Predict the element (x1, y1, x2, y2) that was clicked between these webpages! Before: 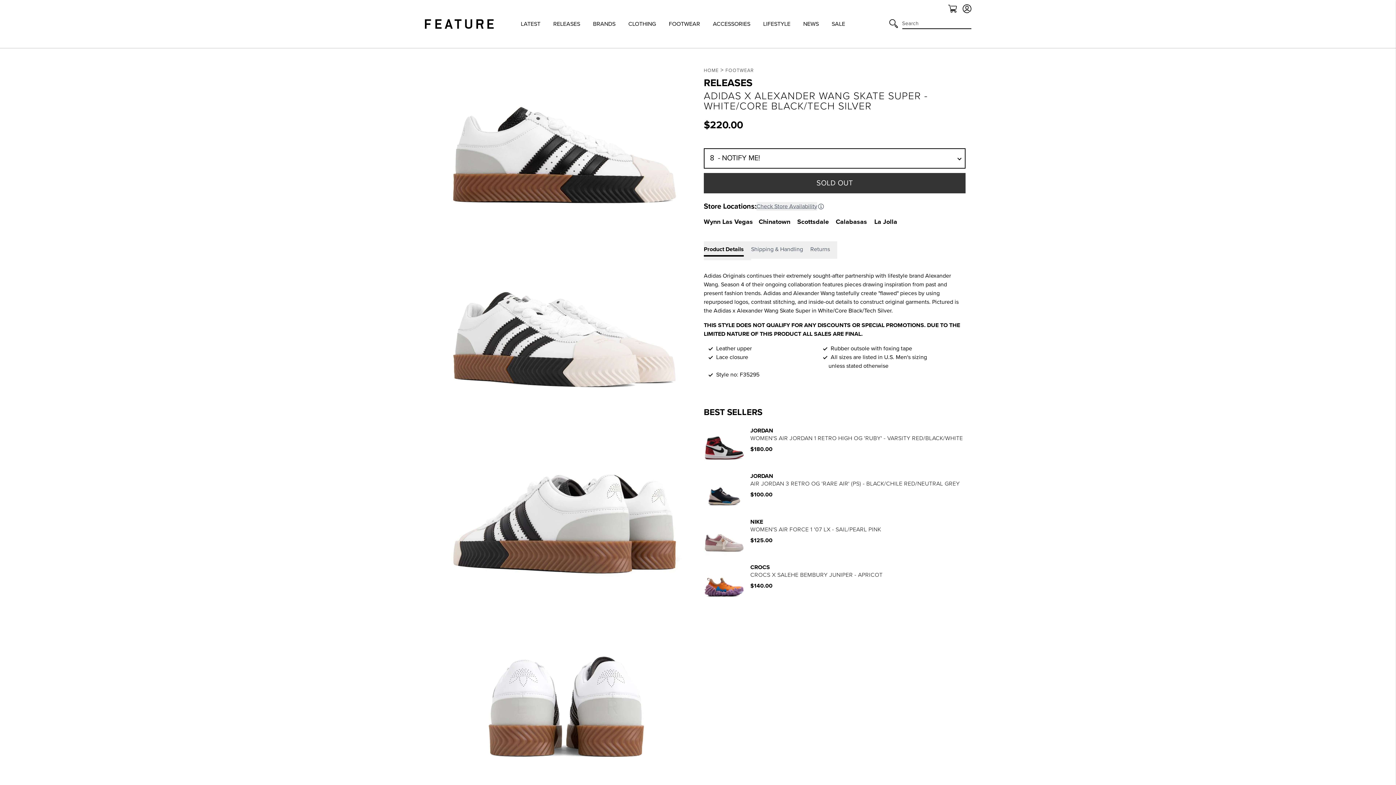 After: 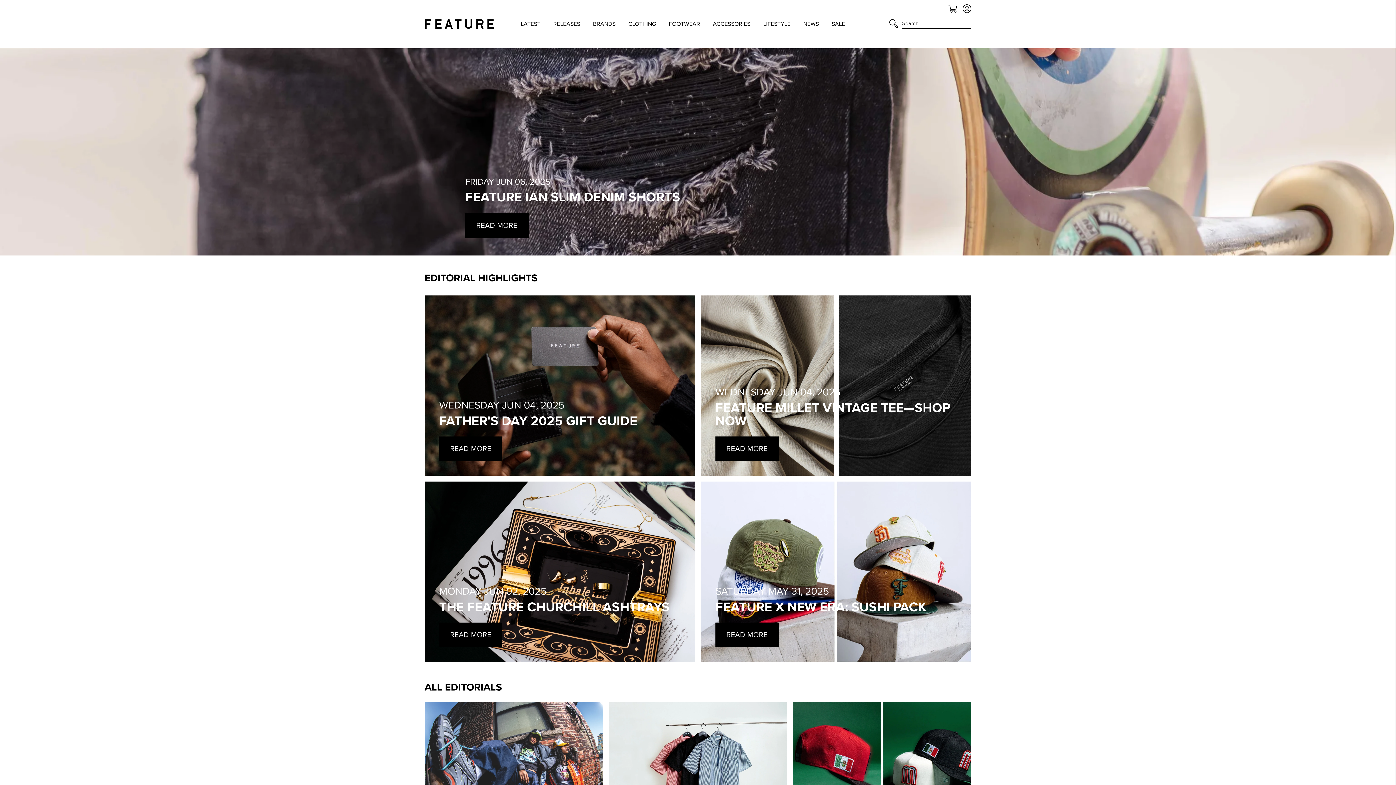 Action: label: NEWS bbox: (803, 19, 819, 28)